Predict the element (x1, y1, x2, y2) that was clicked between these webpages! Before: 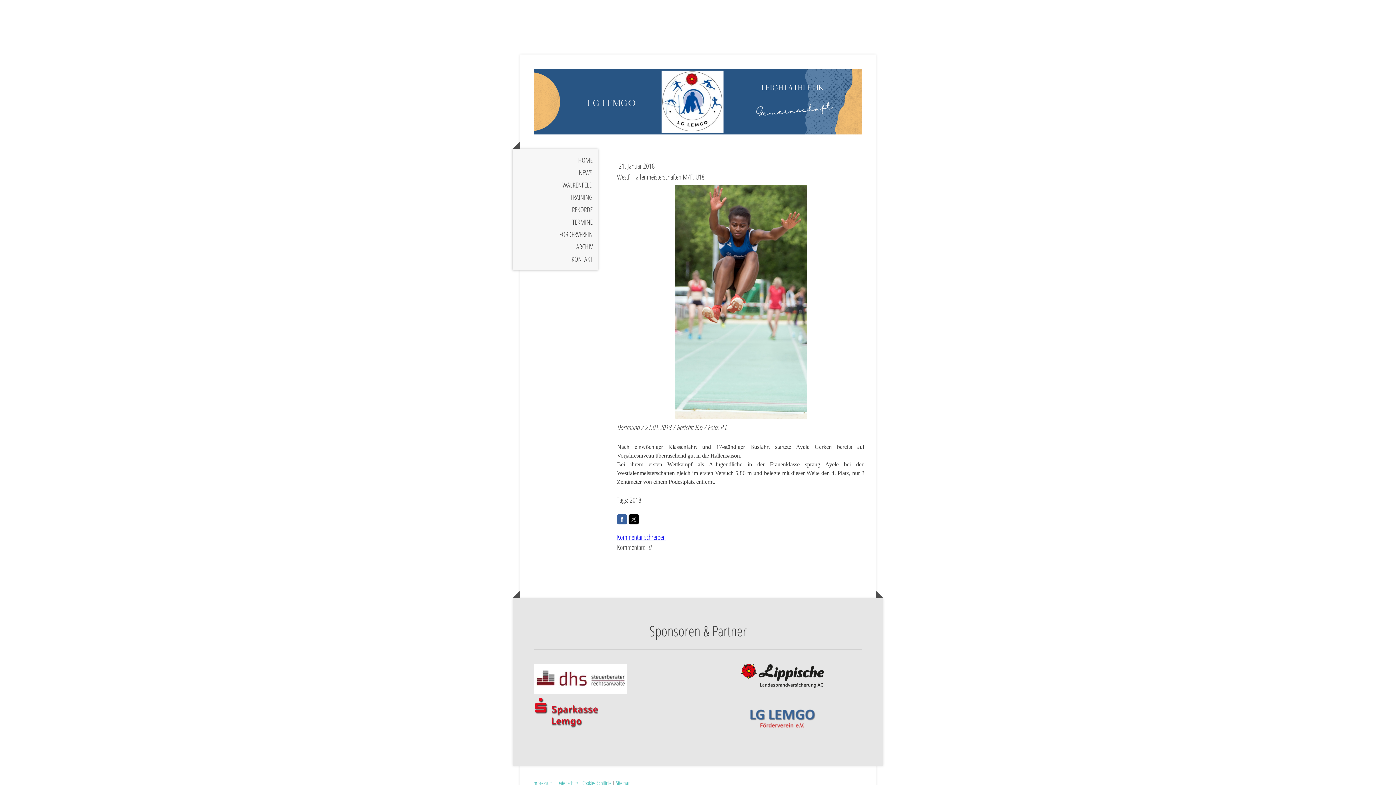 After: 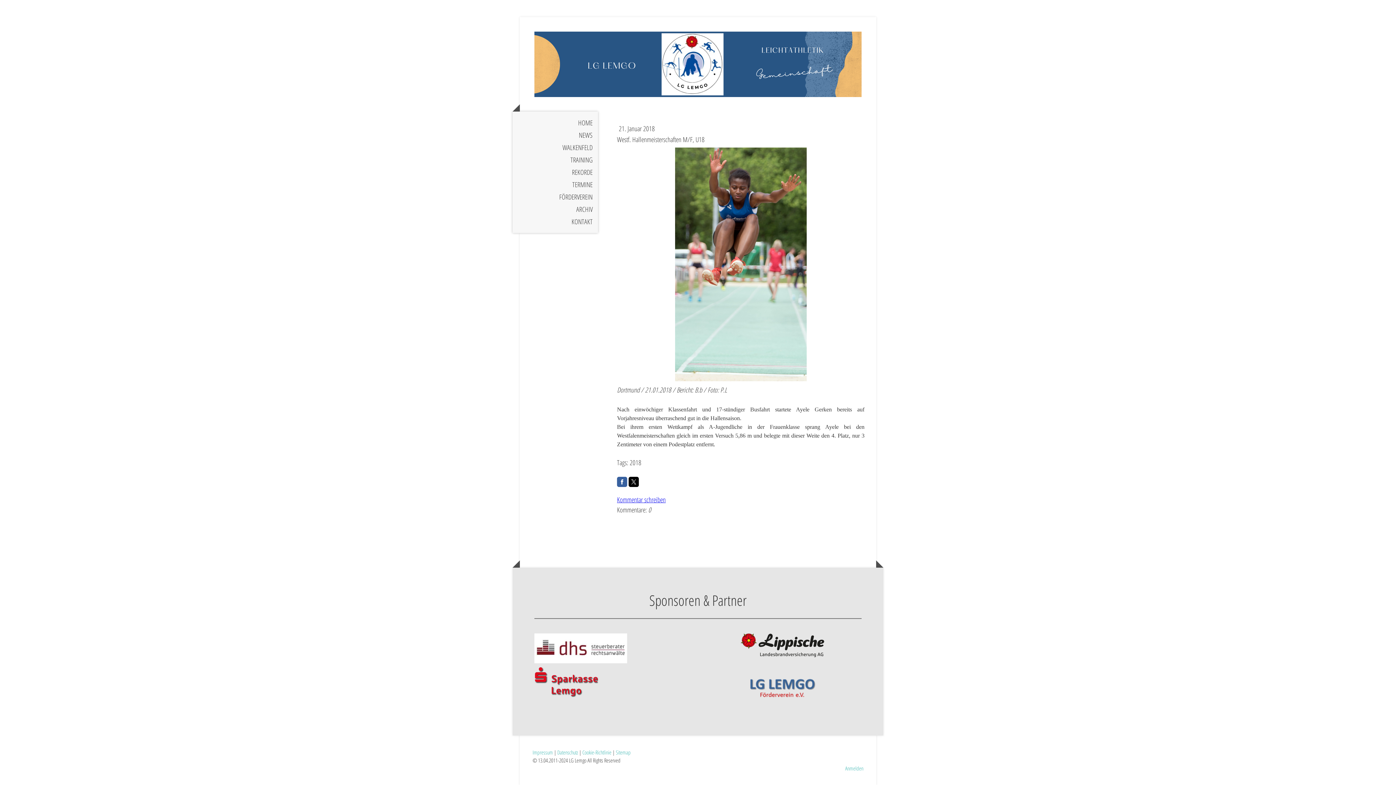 Action: label: Kommentar schreiben bbox: (617, 532, 665, 542)